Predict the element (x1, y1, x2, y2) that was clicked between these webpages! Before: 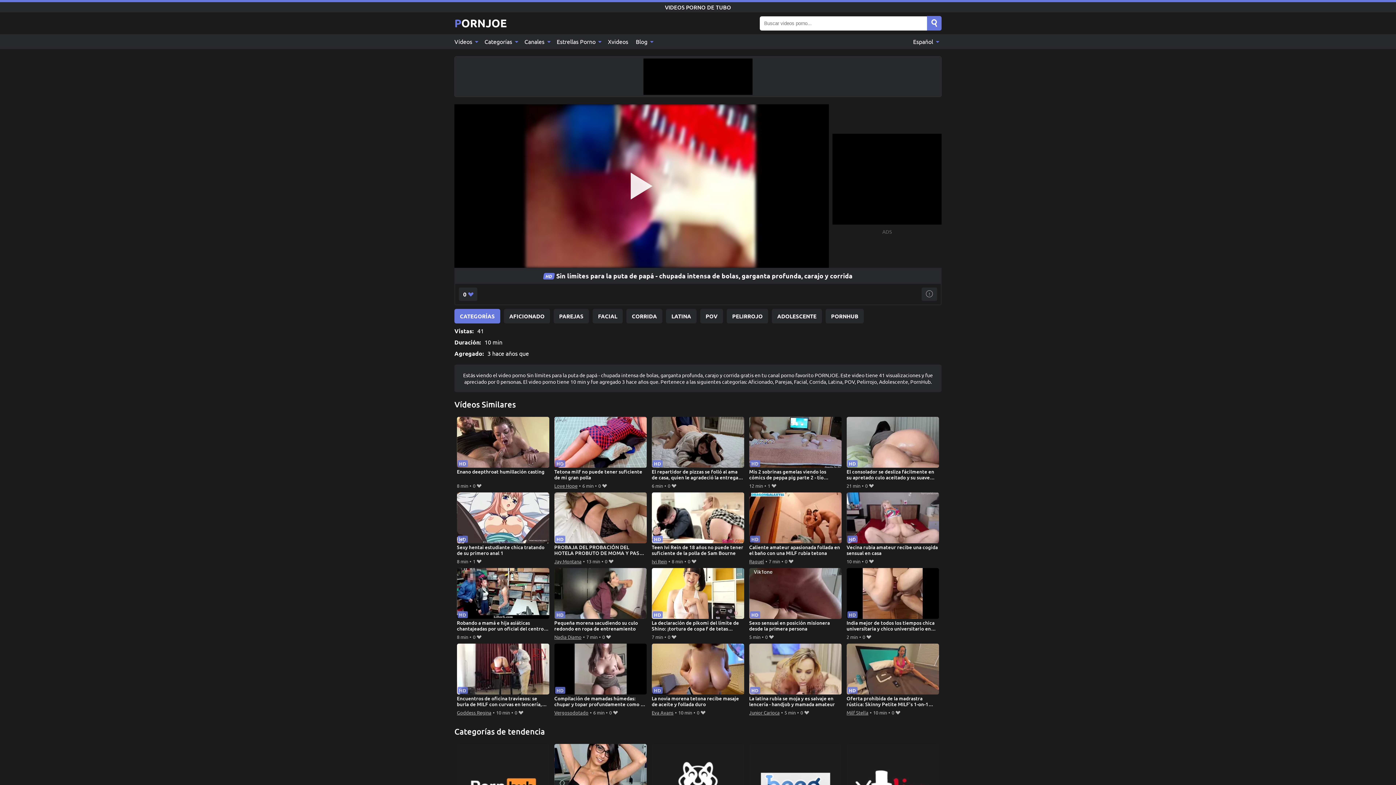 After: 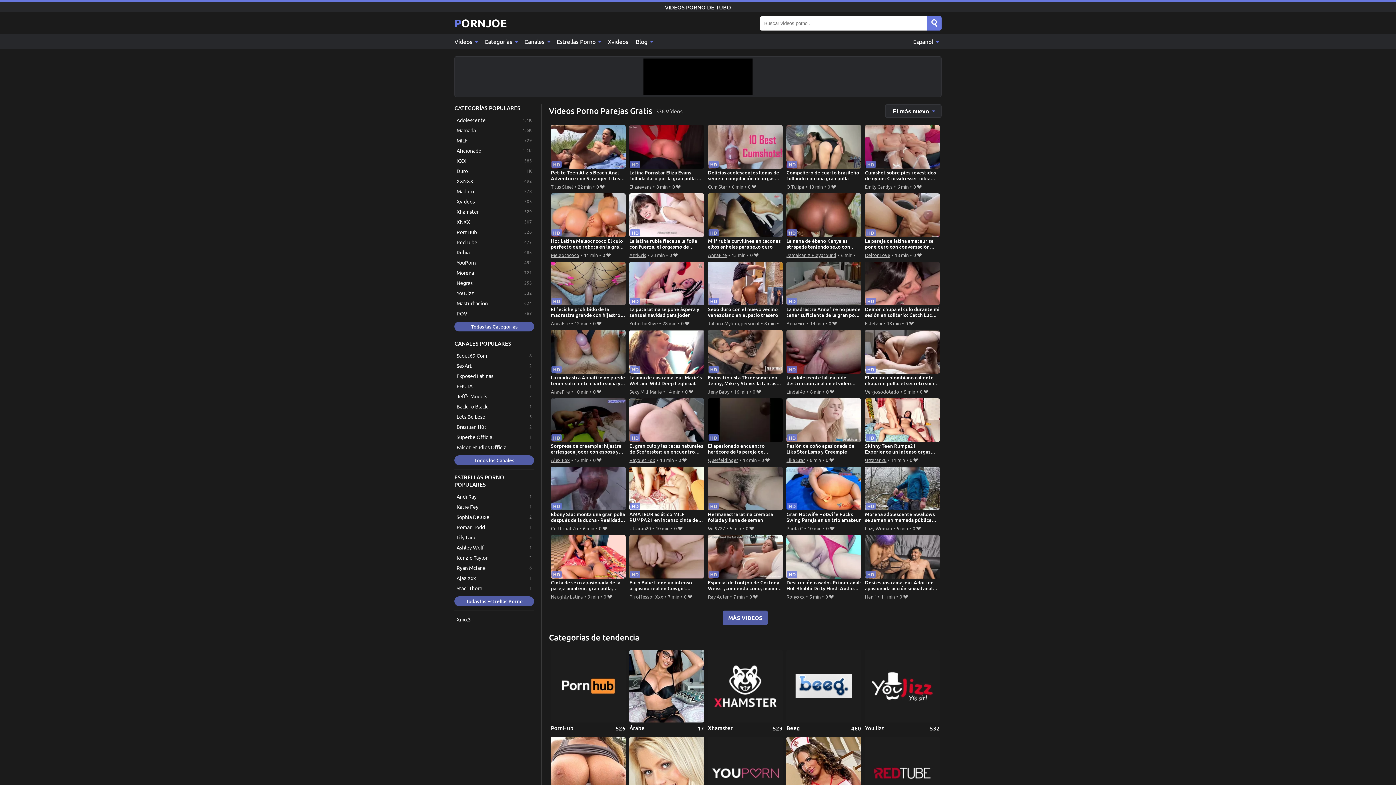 Action: label: PAREJAS bbox: (553, 309, 589, 323)